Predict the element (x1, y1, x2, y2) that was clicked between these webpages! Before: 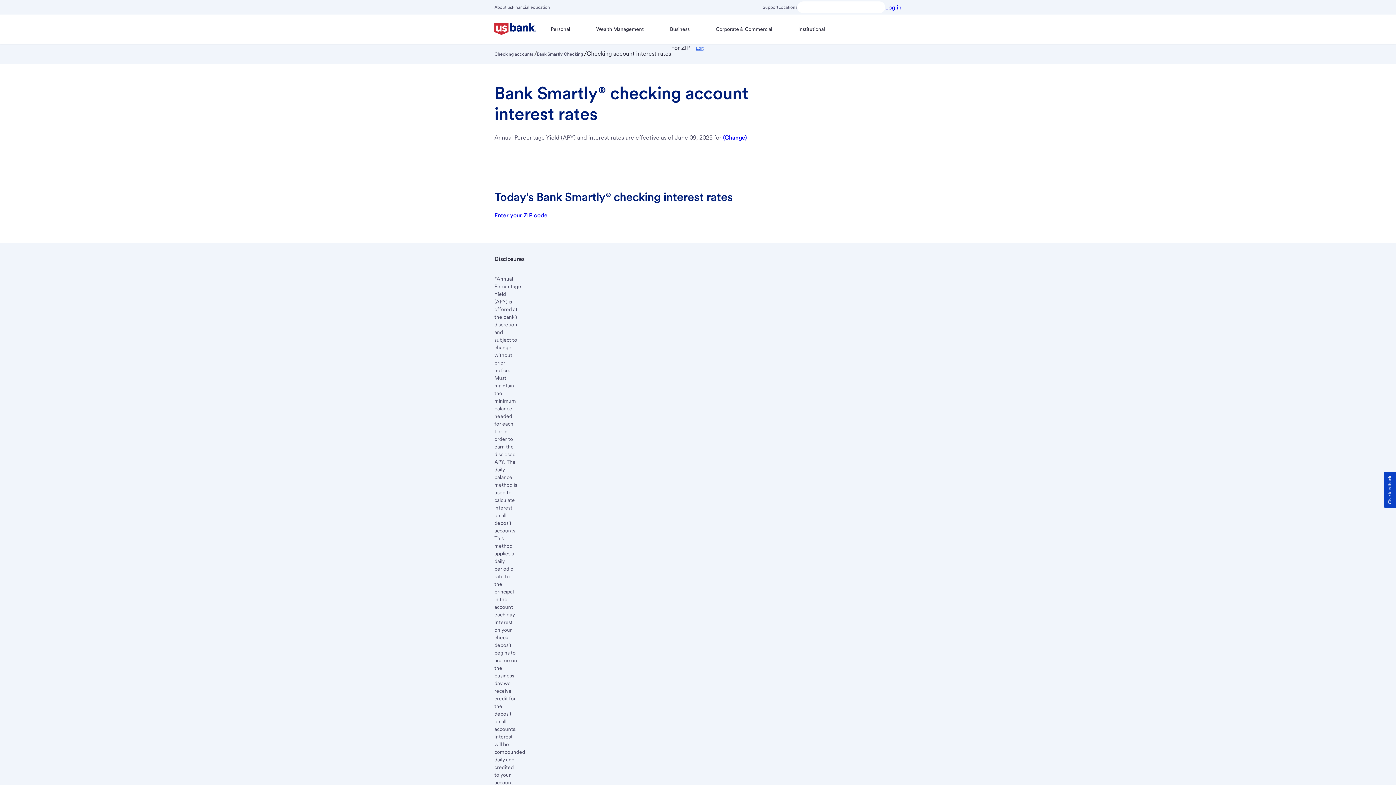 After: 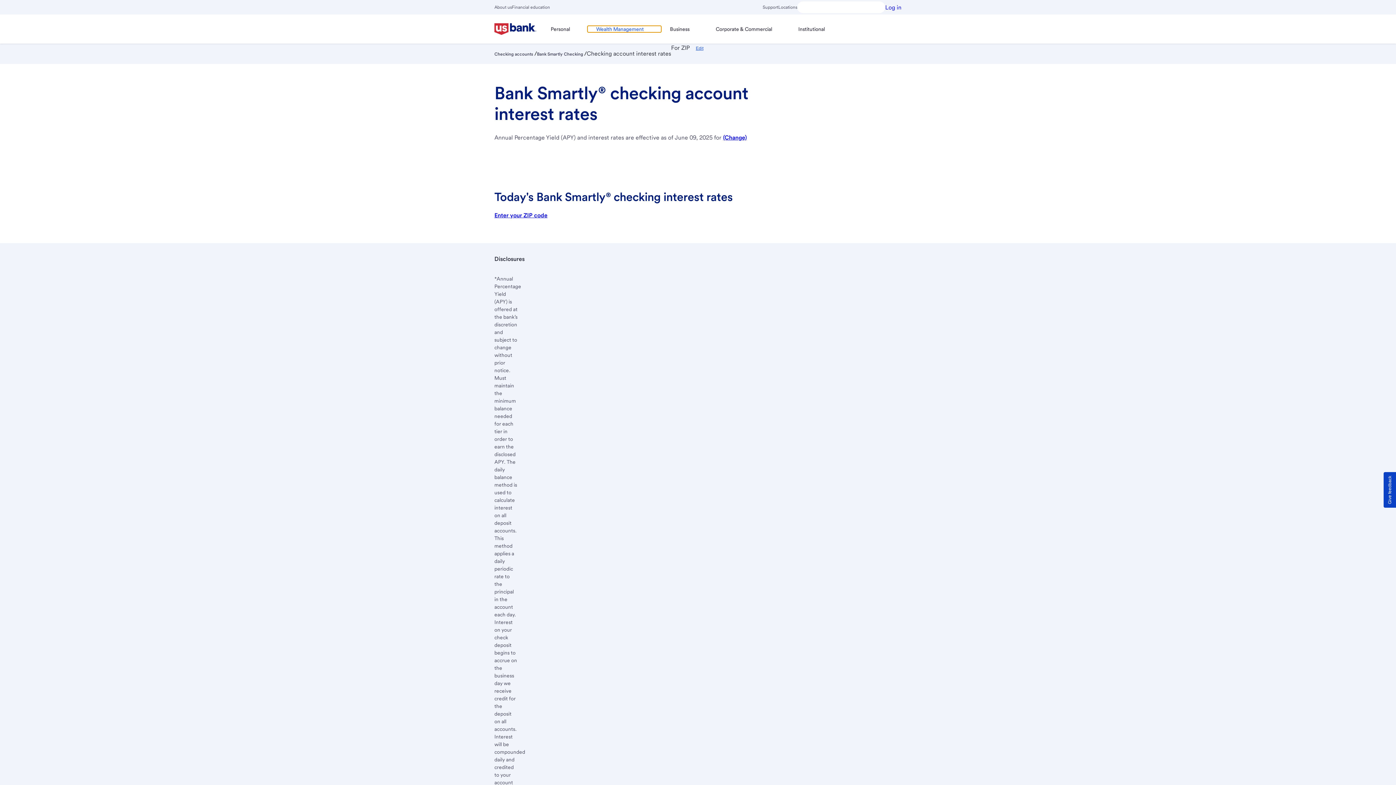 Action: bbox: (587, 25, 661, 32) label: Wealth Management